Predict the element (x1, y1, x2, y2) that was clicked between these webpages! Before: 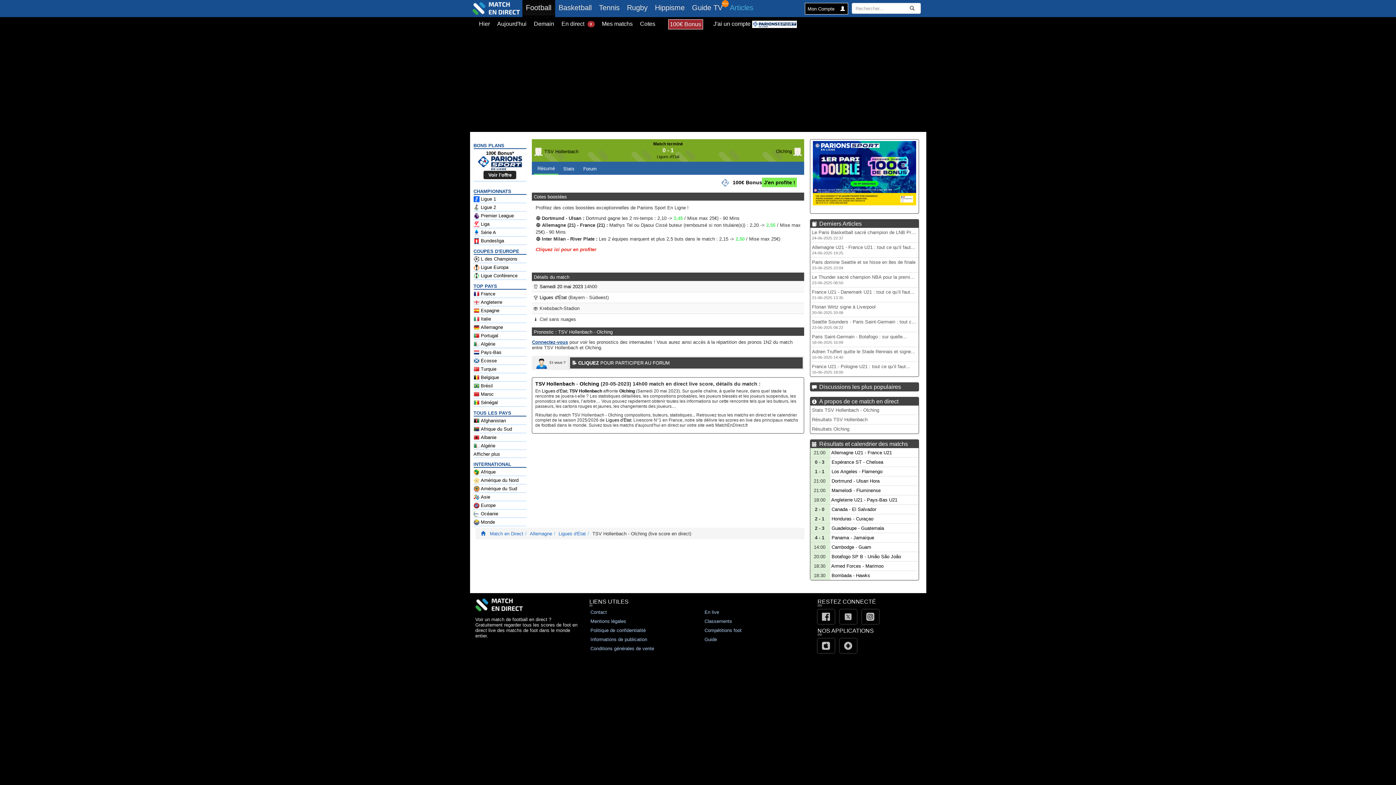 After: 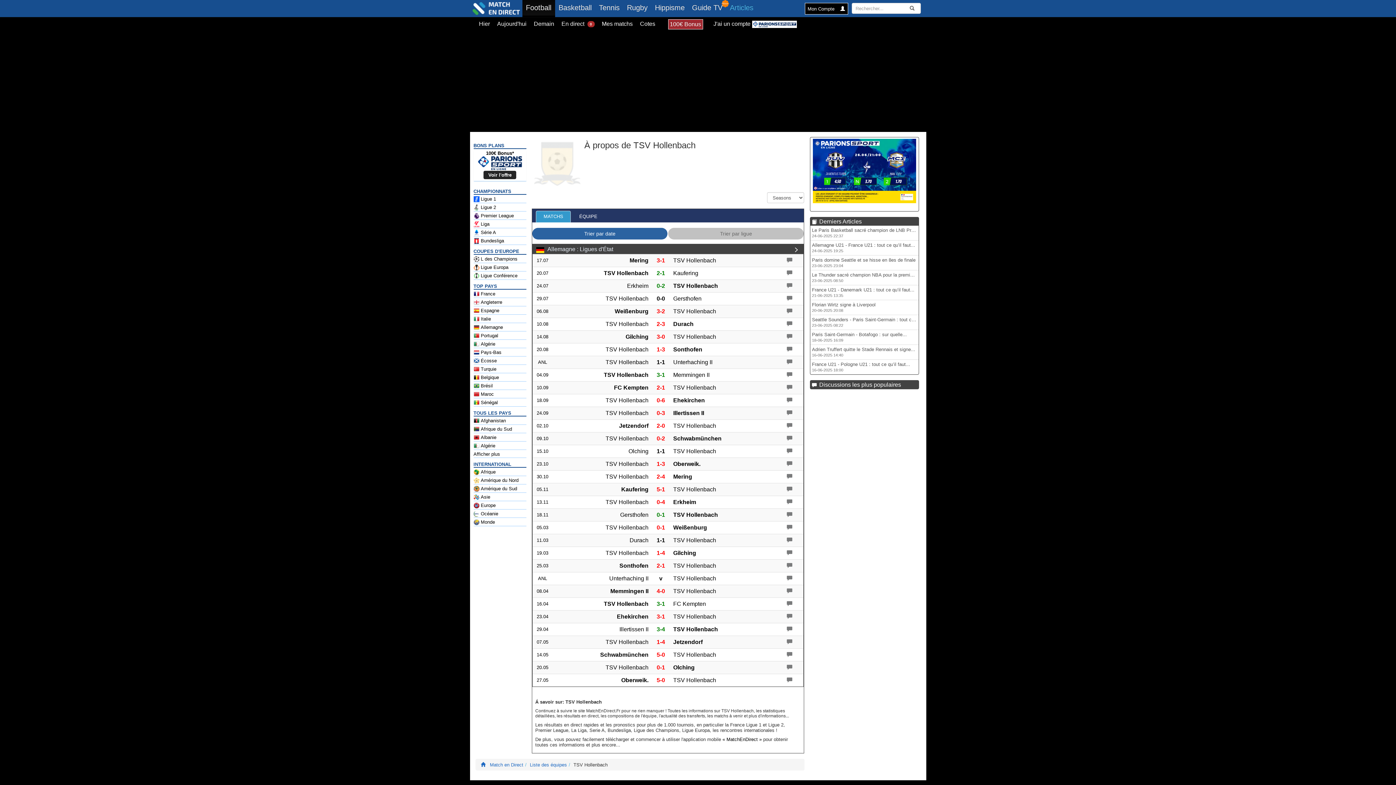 Action: label: Résultats TSV Hollenbach bbox: (810, 414, 918, 424)